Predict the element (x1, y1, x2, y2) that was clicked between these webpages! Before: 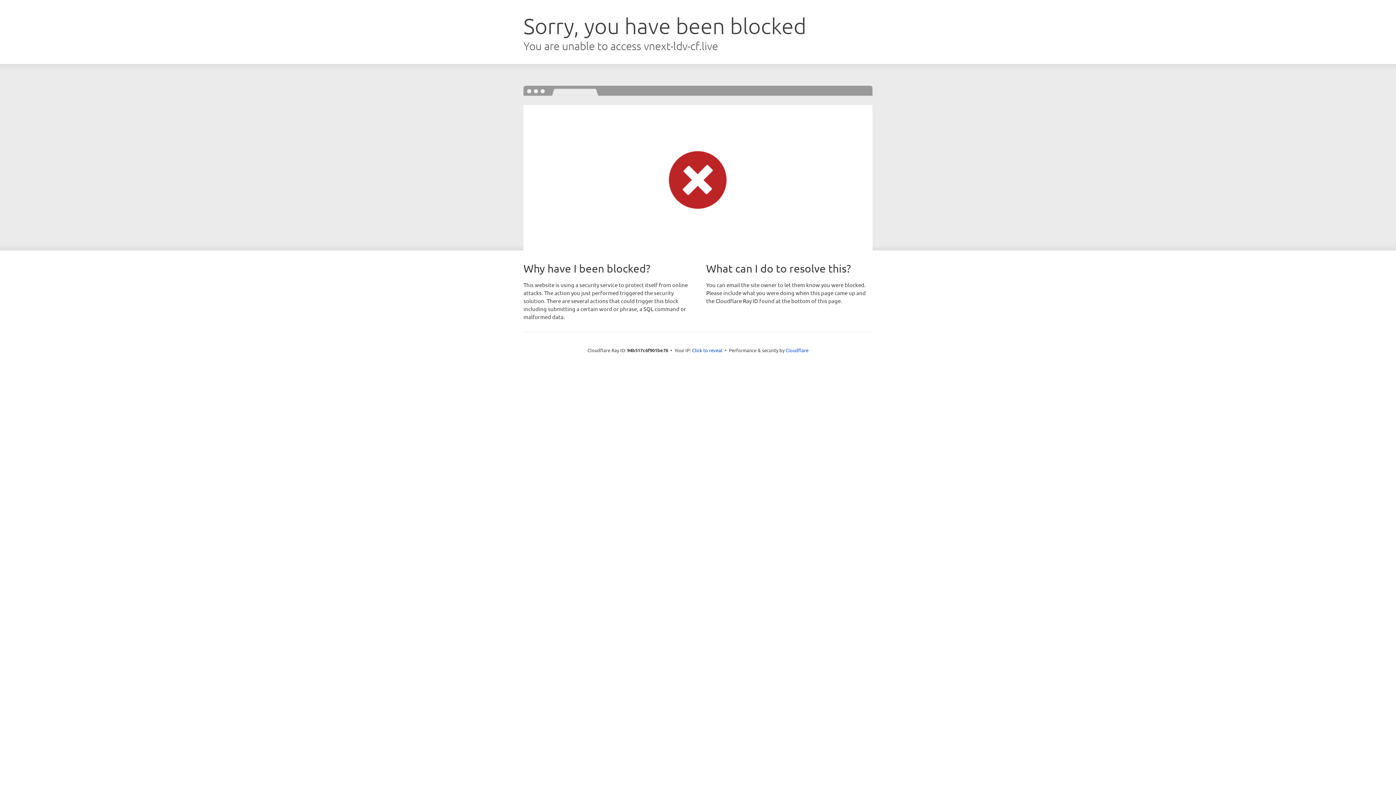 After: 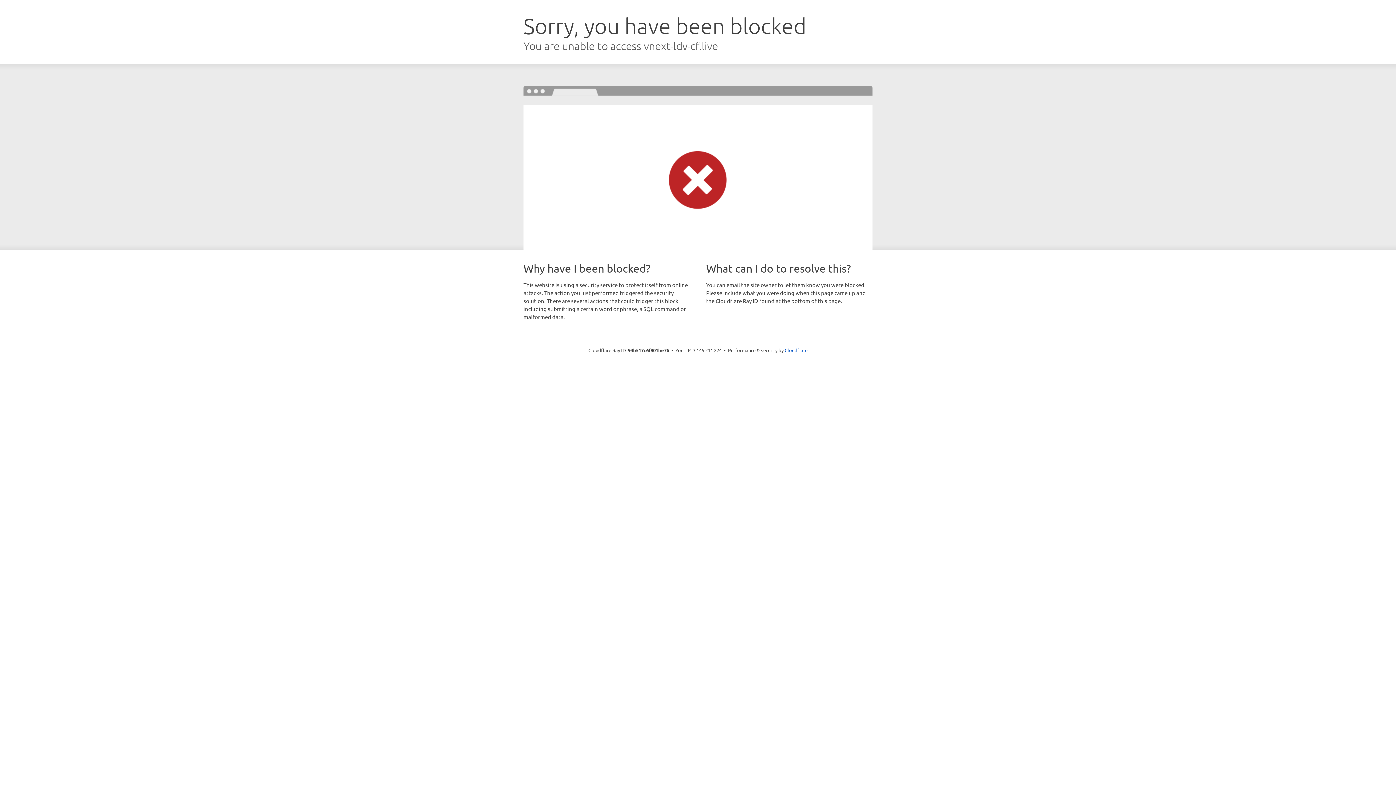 Action: label: Click to reveal bbox: (692, 346, 722, 353)